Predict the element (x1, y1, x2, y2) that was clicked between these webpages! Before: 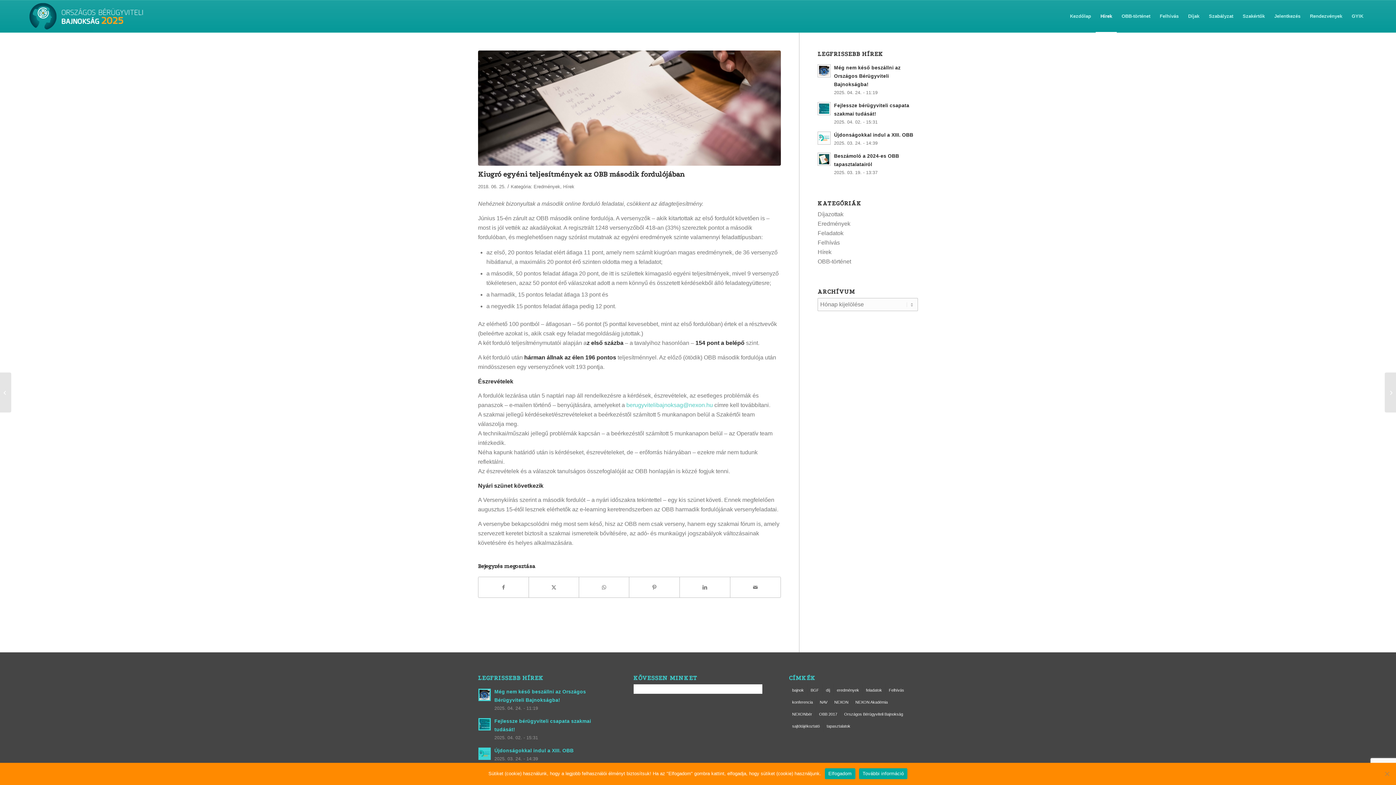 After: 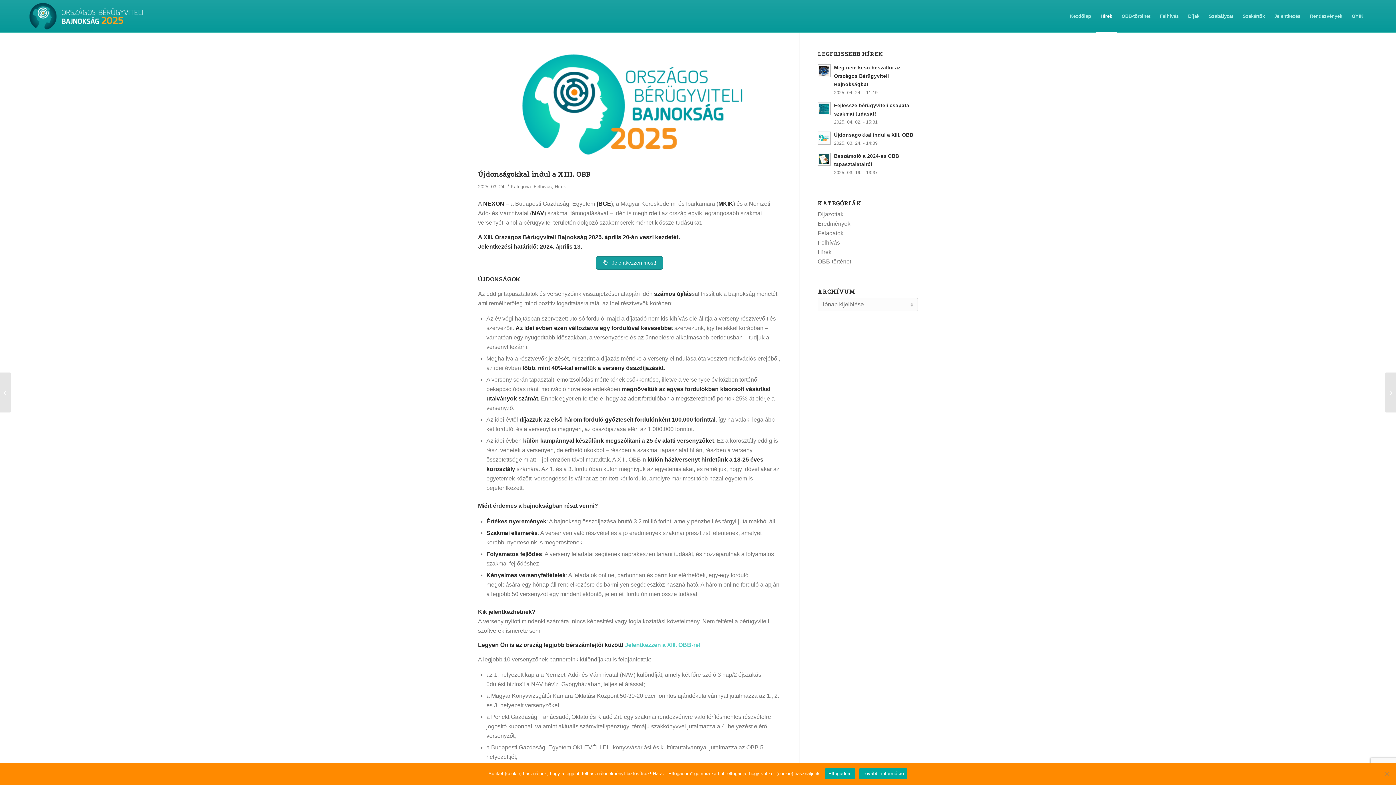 Action: bbox: (817, 131, 831, 144)